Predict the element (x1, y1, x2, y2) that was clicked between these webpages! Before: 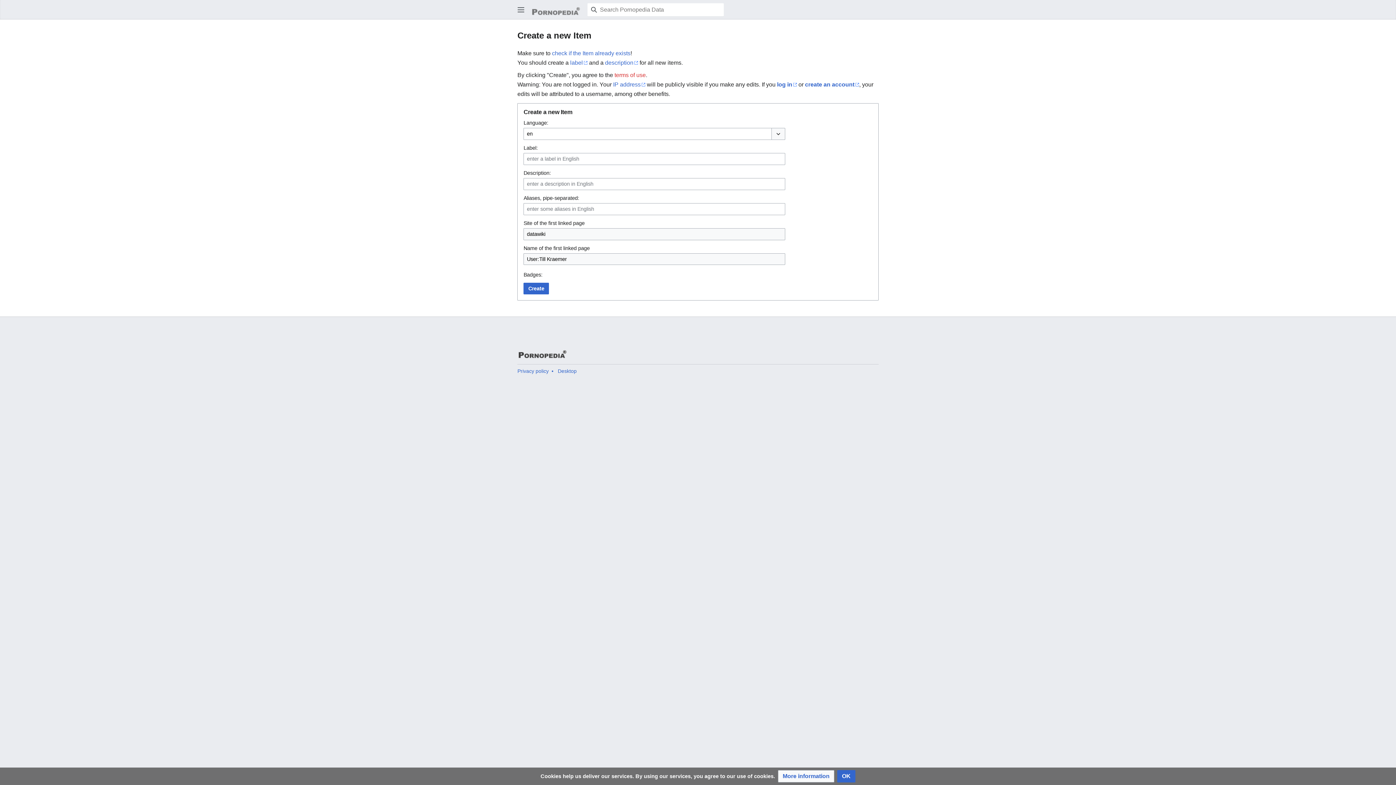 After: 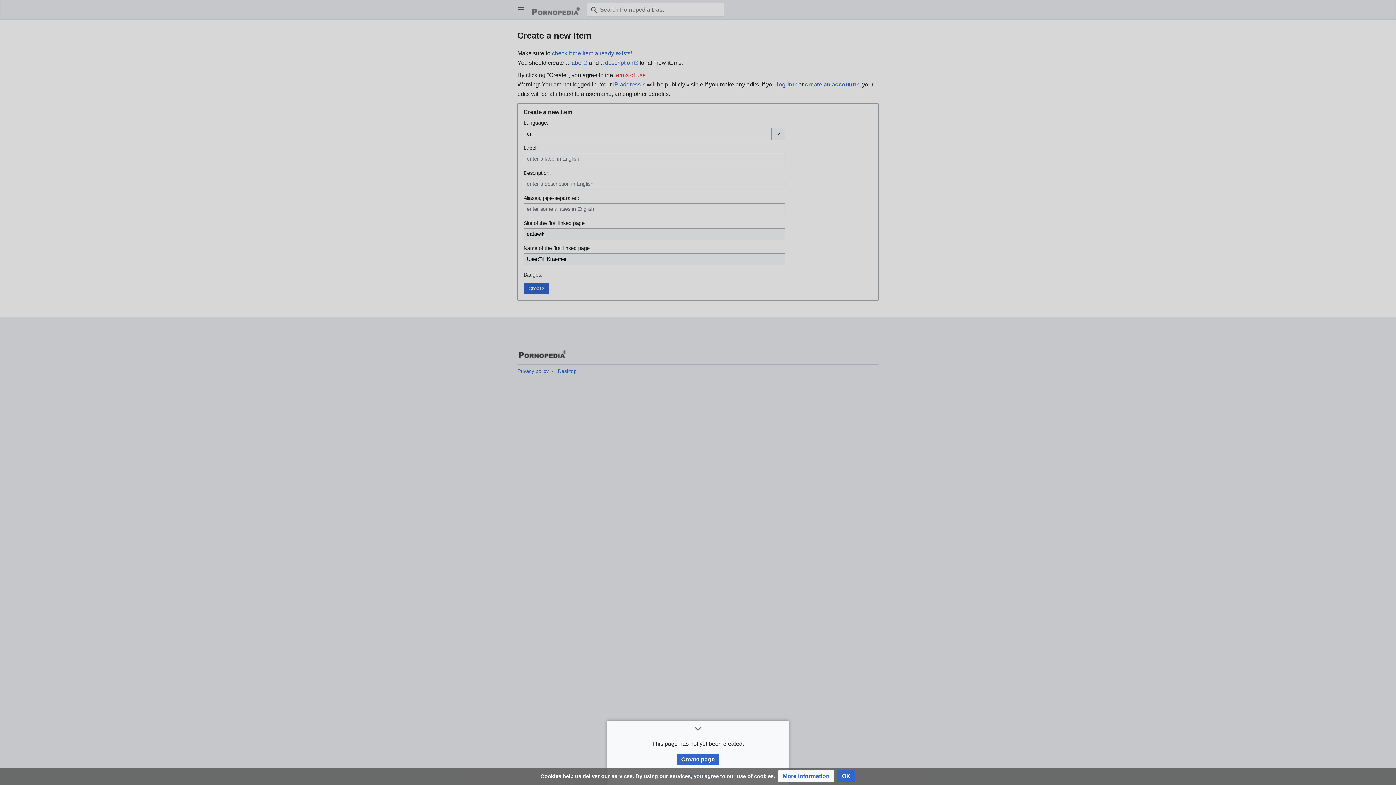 Action: bbox: (614, 72, 645, 78) label: terms of use